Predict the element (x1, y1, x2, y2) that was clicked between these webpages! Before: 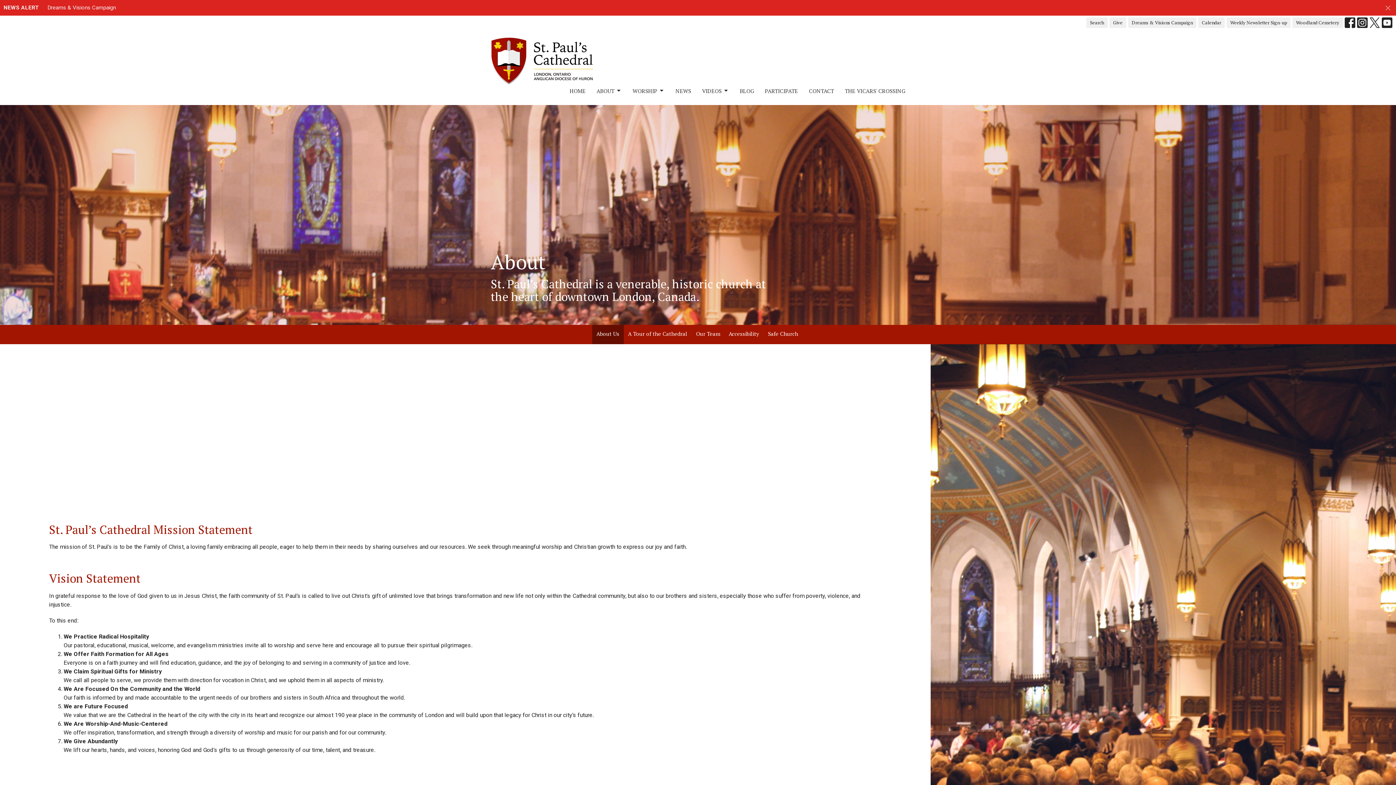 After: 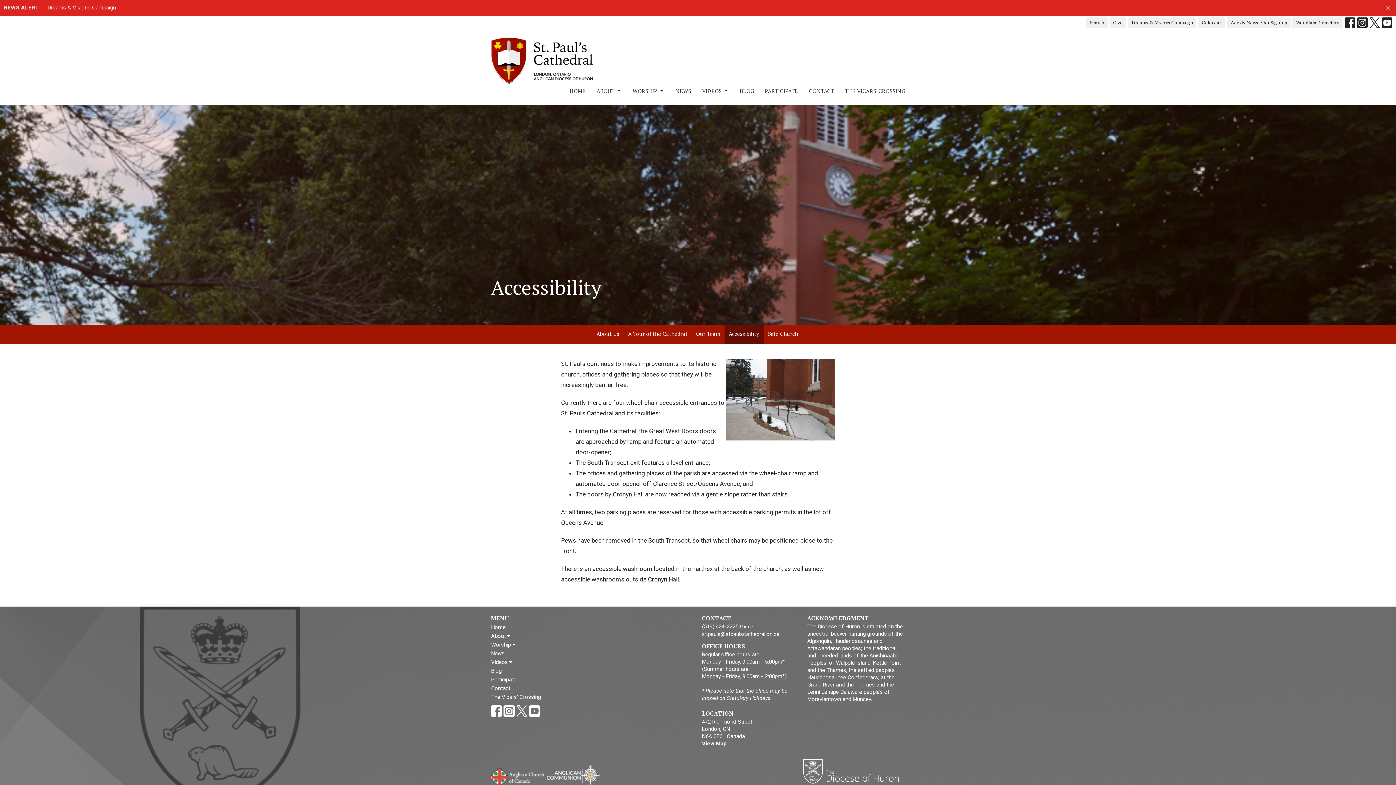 Action: label: Accessibility bbox: (724, 325, 763, 344)